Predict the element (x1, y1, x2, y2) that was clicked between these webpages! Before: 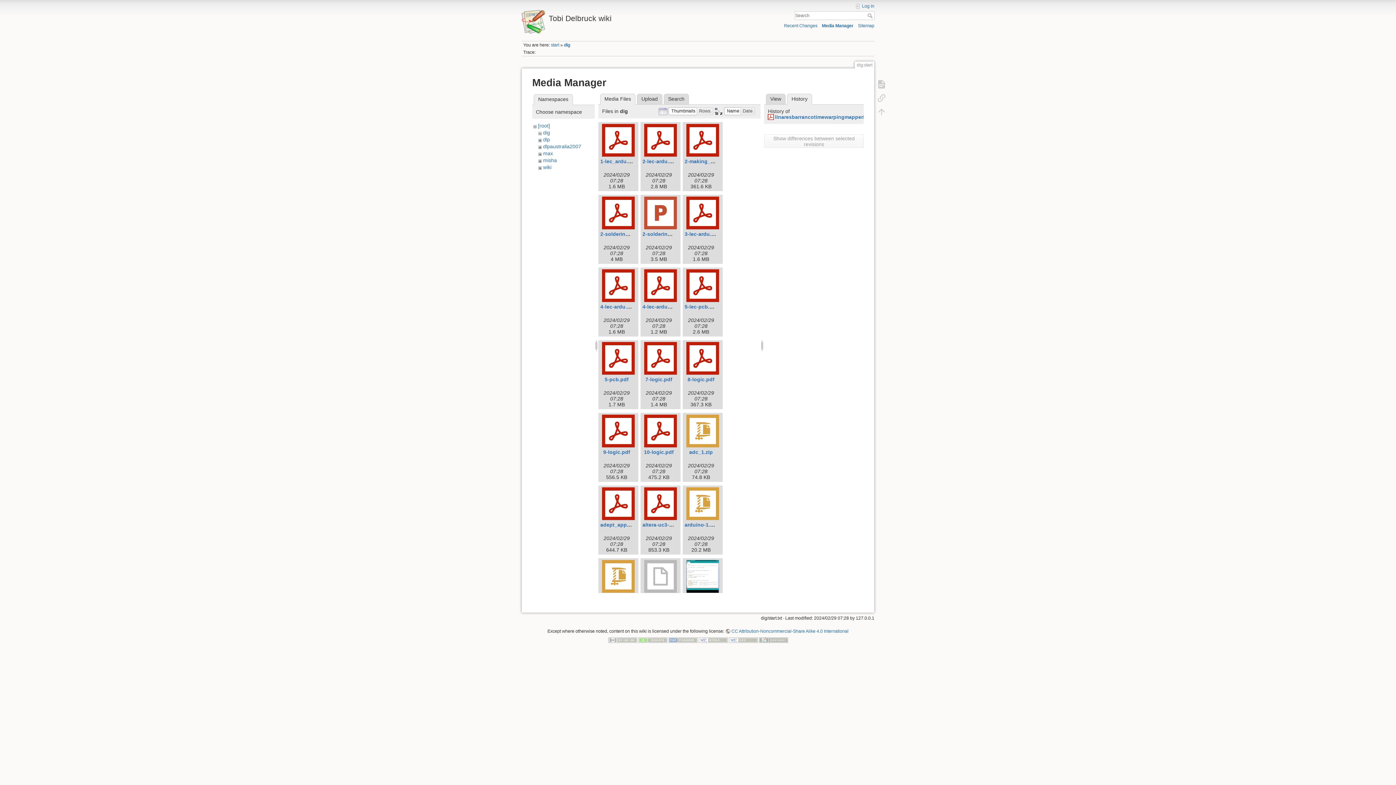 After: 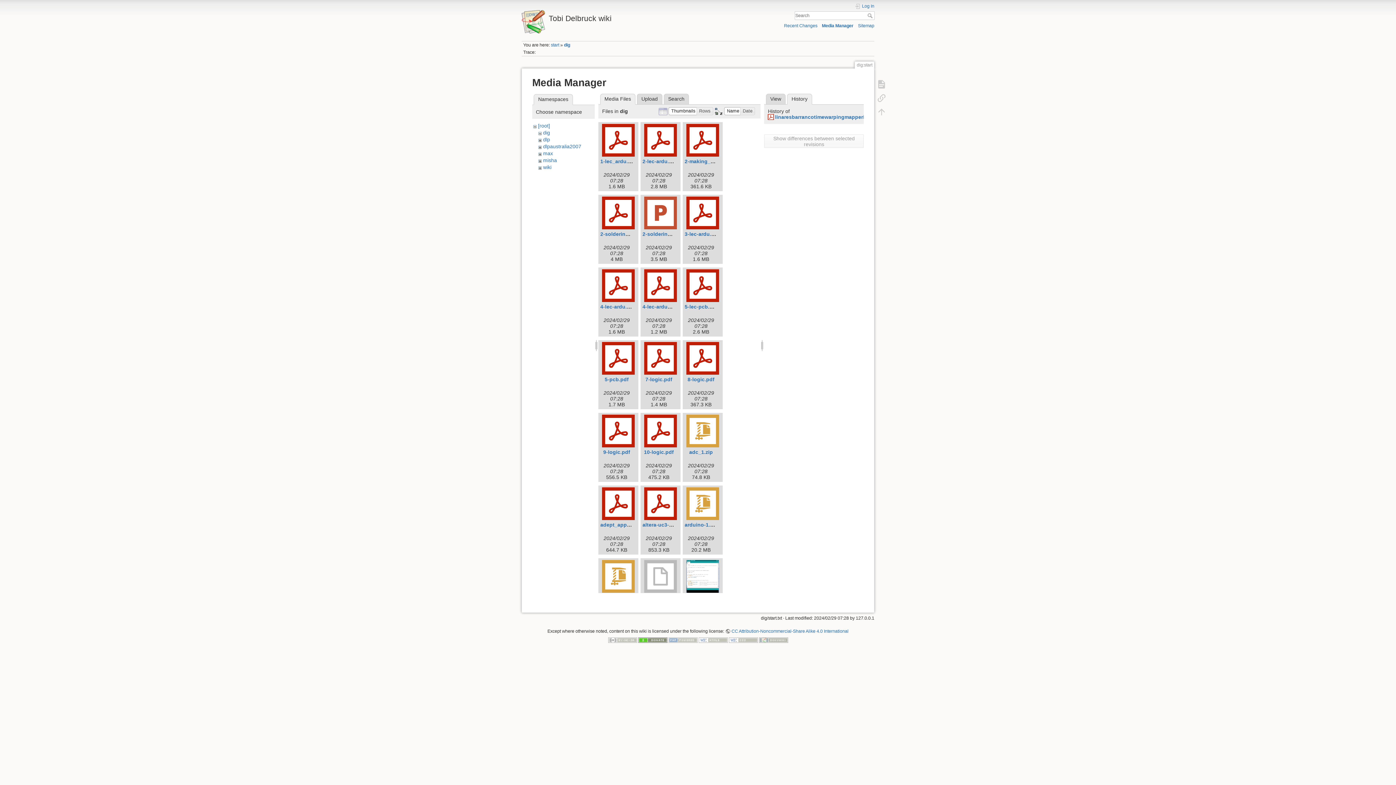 Action: bbox: (638, 637, 667, 642)